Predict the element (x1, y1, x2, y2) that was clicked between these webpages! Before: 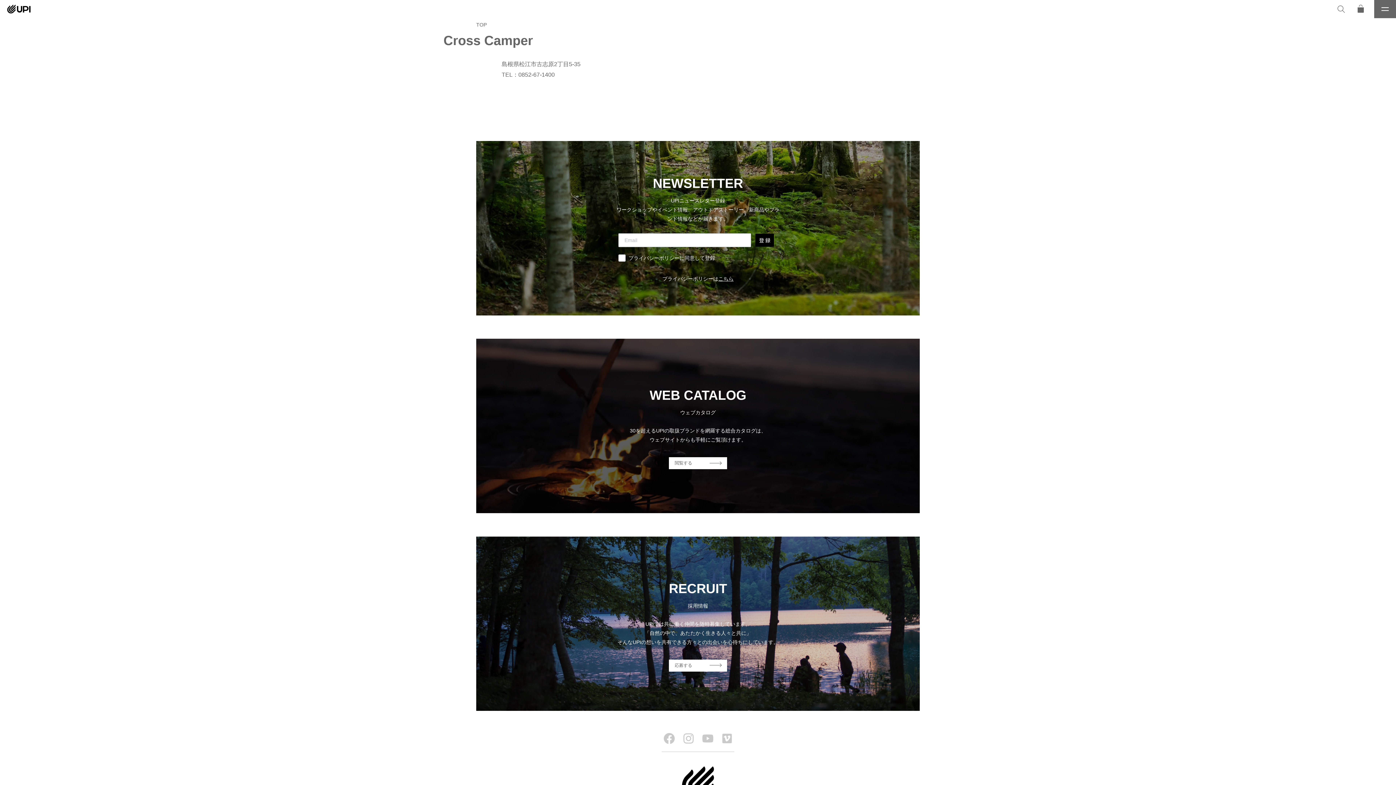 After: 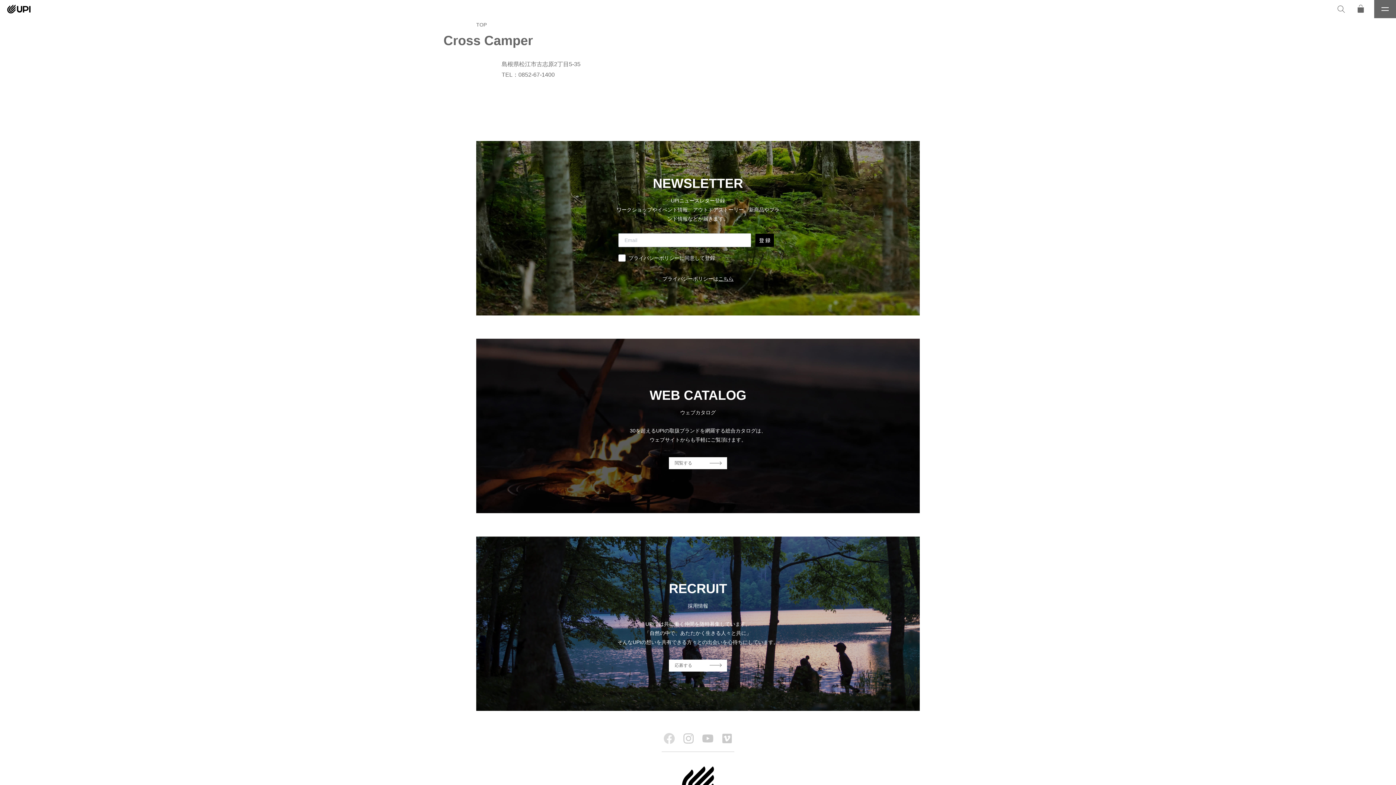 Action: bbox: (663, 733, 675, 744) label: @uneplage